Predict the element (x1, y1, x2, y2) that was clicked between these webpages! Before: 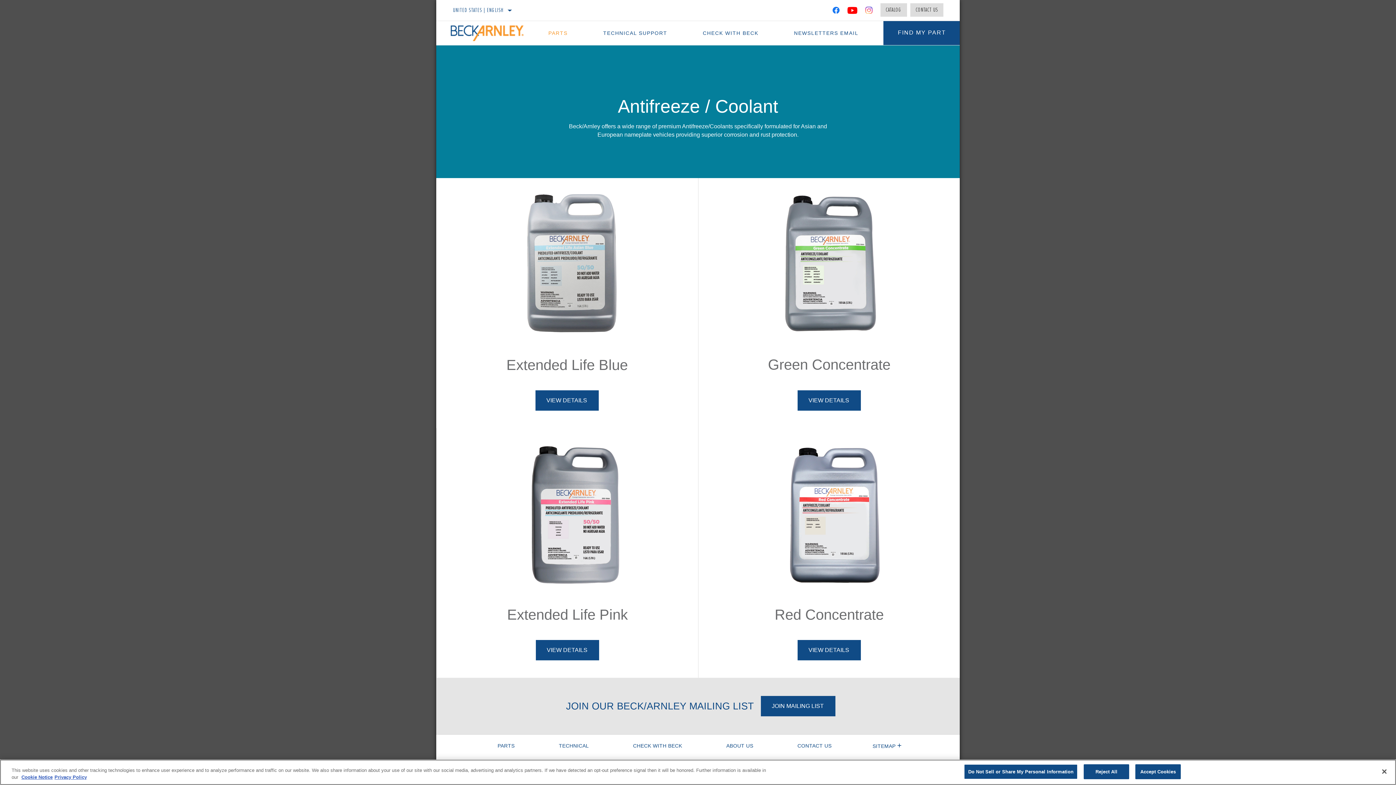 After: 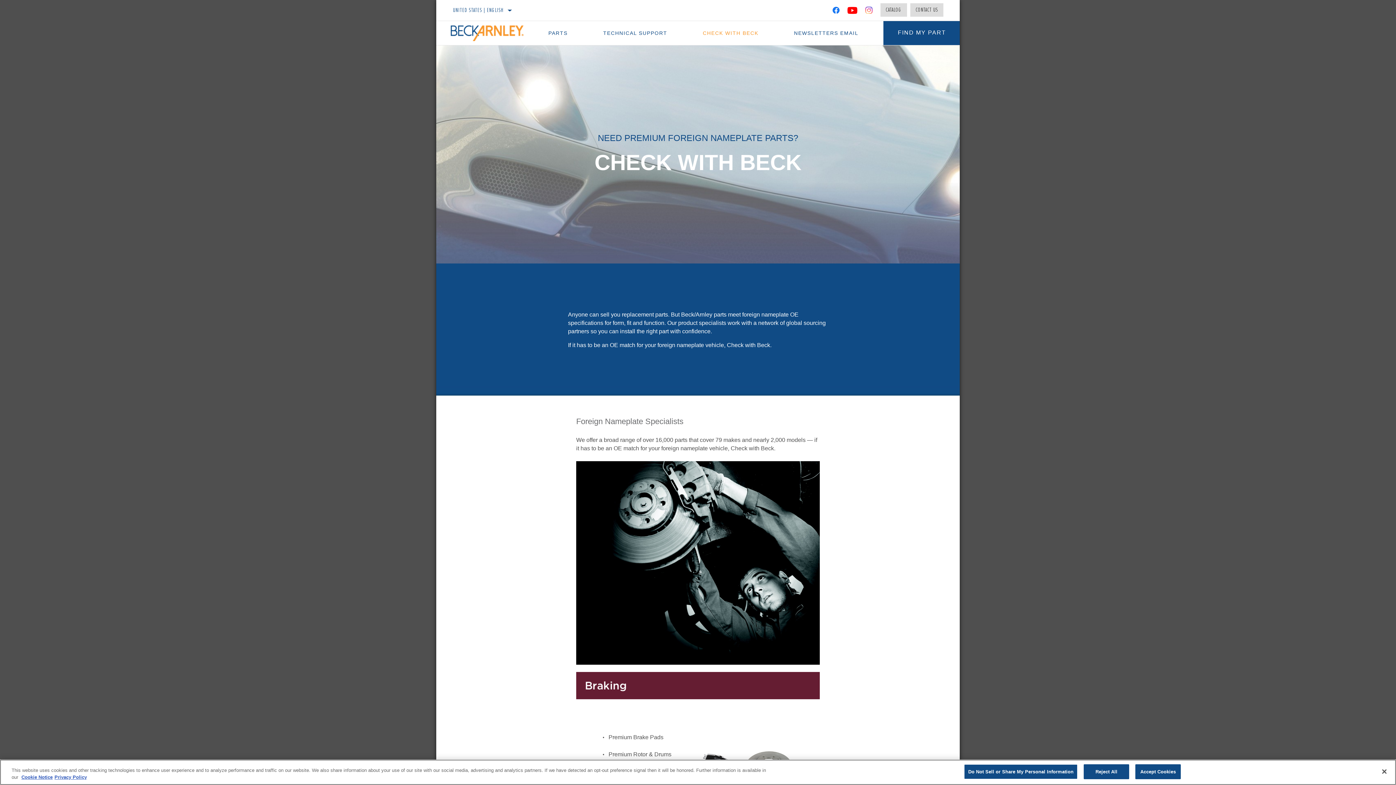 Action: bbox: (685, 21, 776, 45) label: Check with Beck